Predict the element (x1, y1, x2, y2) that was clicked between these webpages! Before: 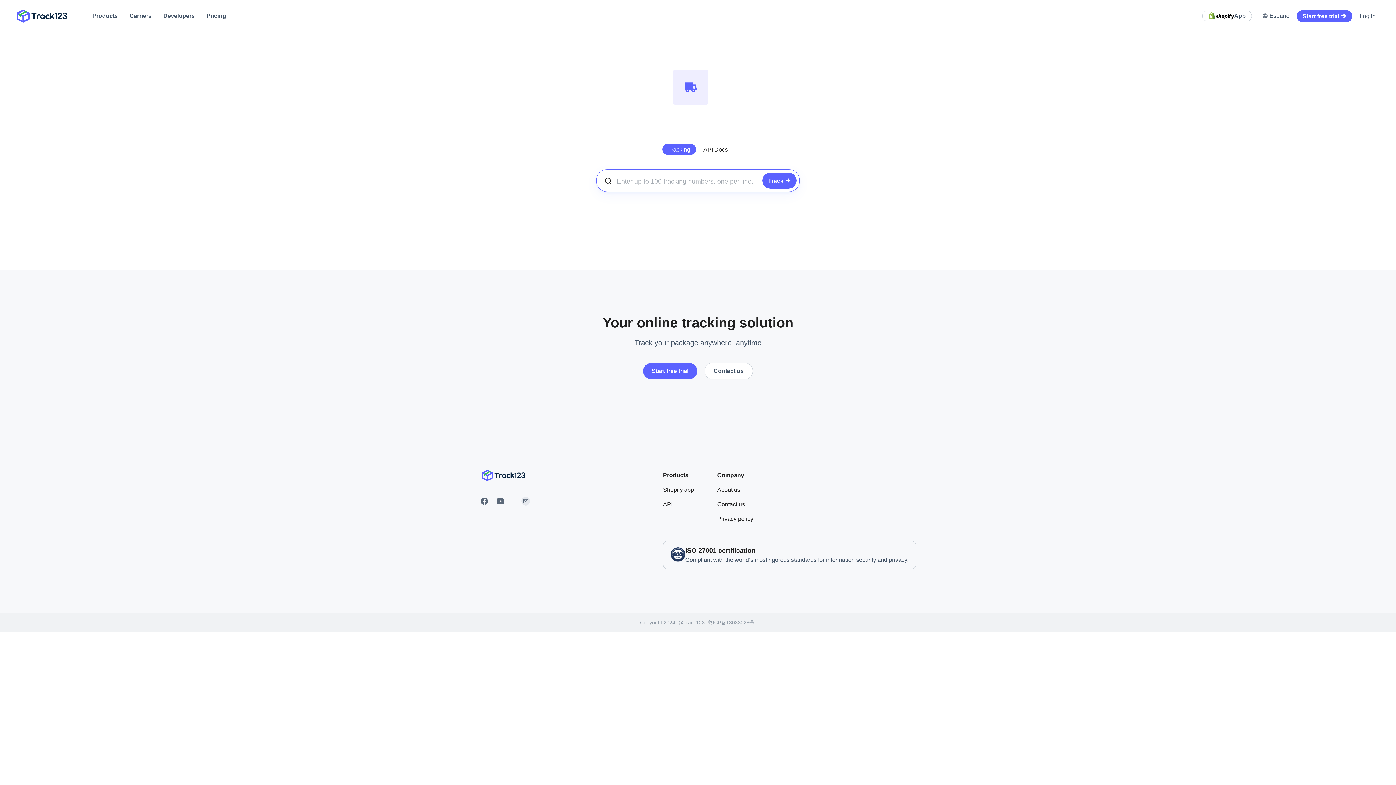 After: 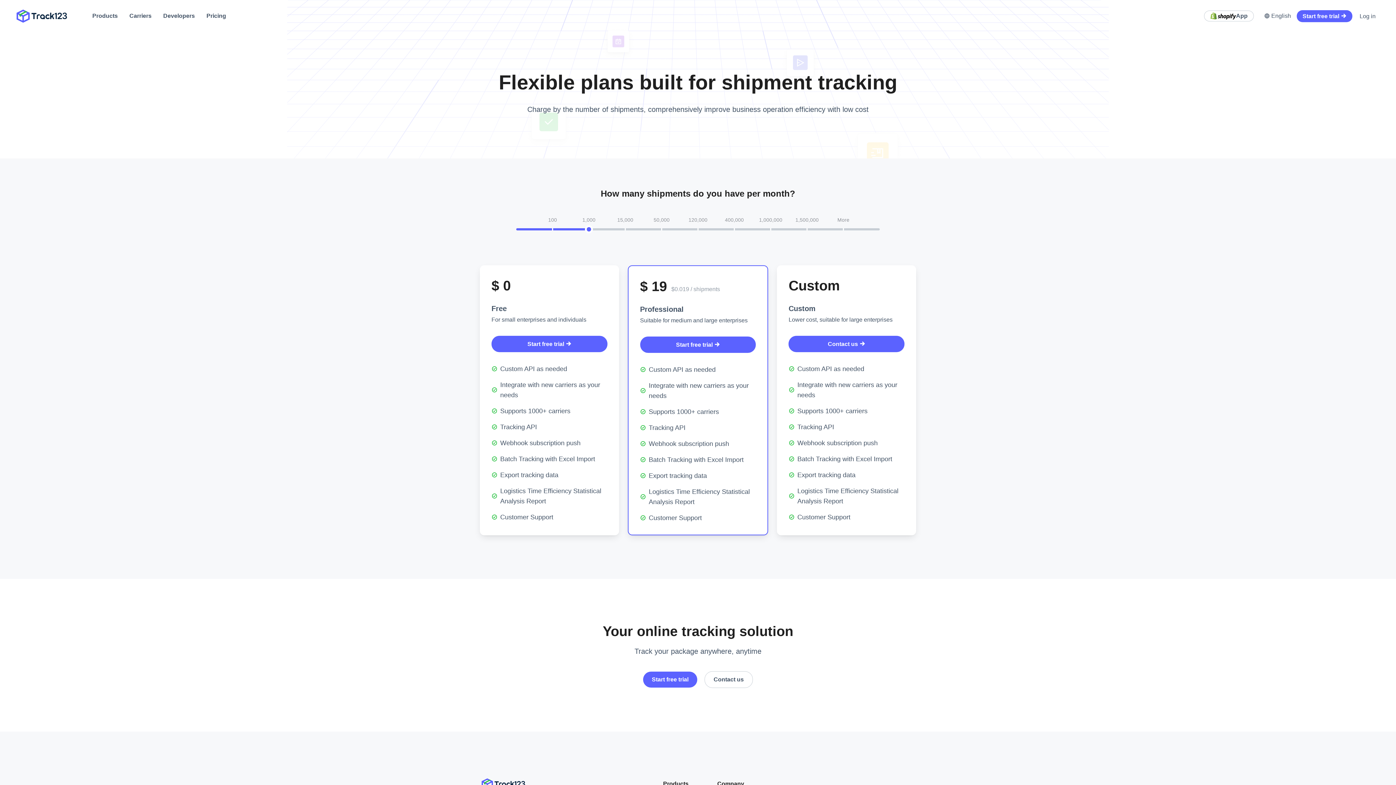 Action: label: Pricing bbox: (200, 11, 232, 20)